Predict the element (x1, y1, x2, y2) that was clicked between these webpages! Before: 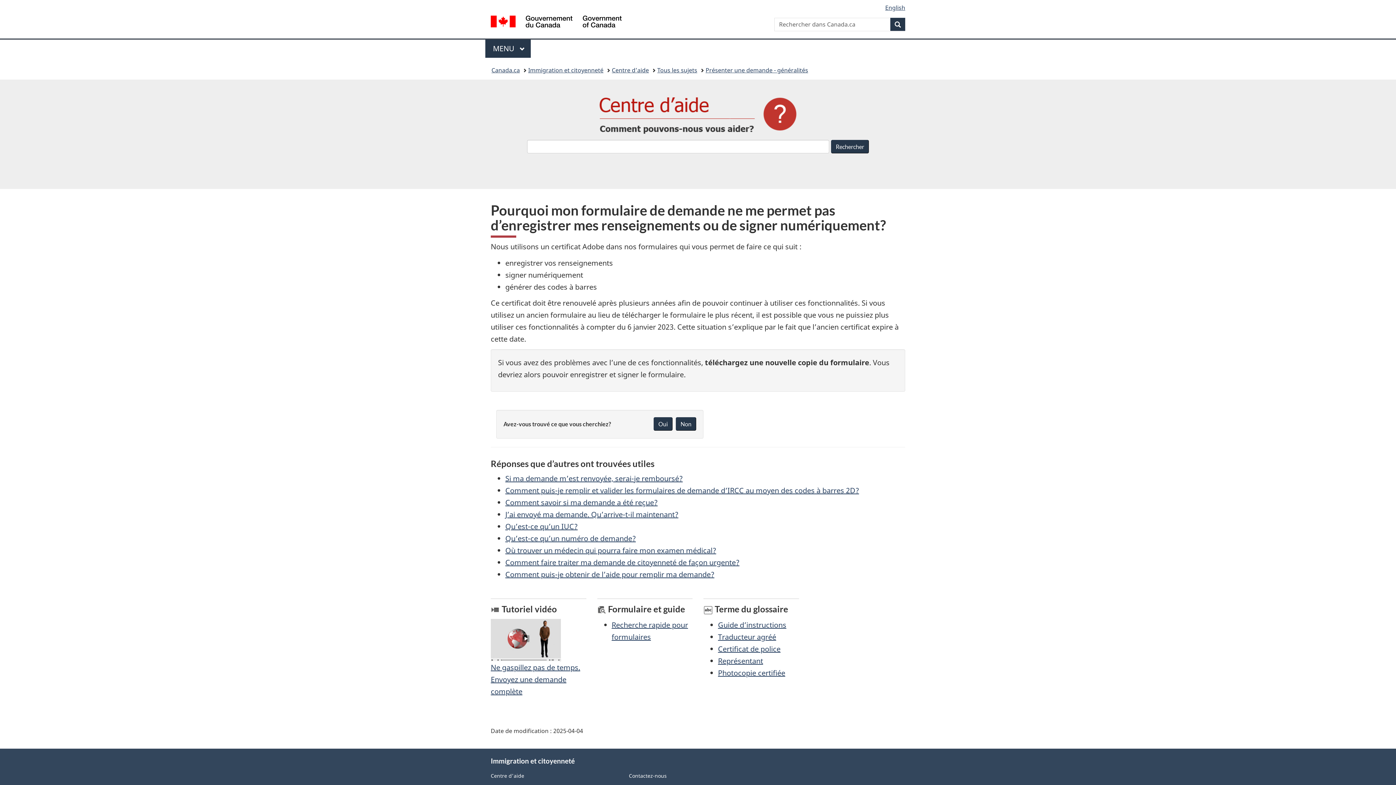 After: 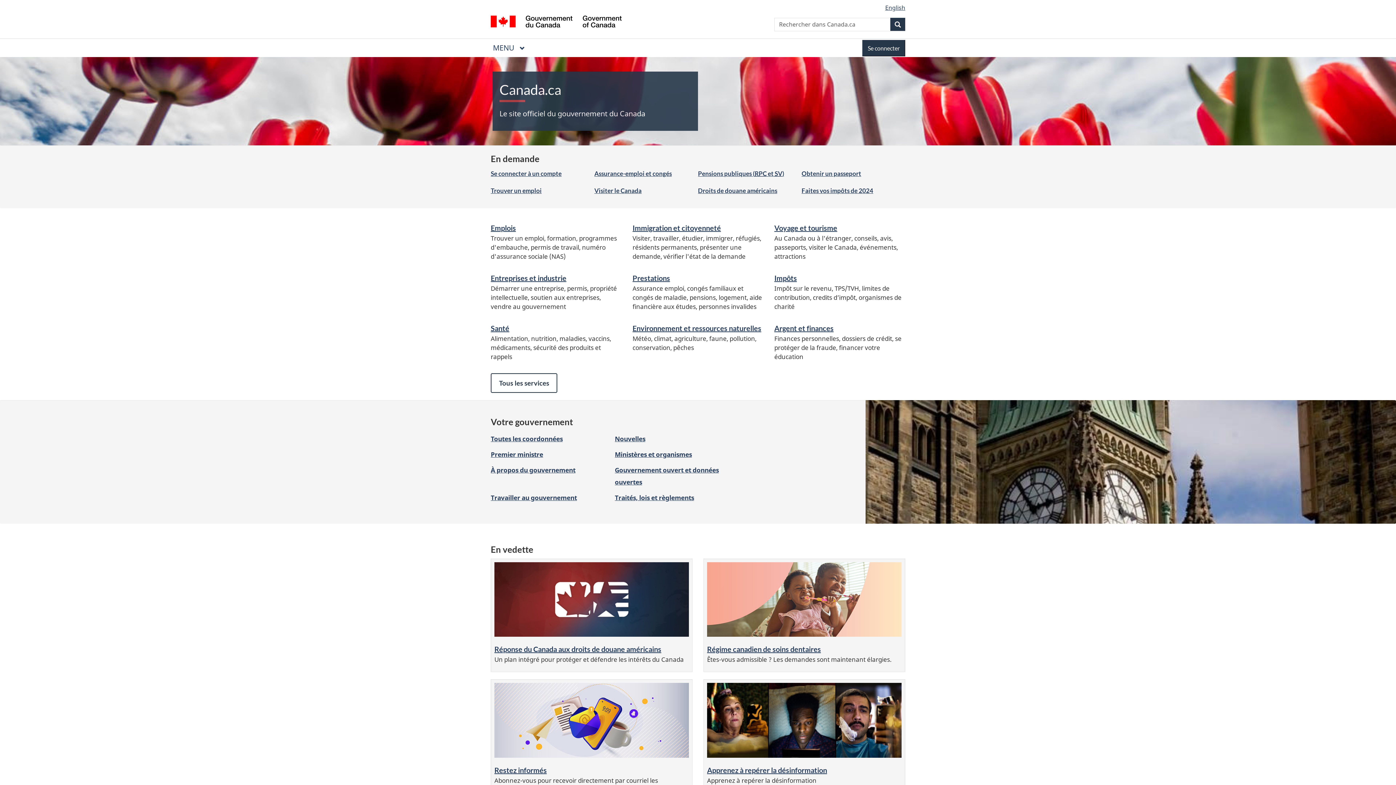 Action: bbox: (490, 15, 621, 29) label: / Government of Canada